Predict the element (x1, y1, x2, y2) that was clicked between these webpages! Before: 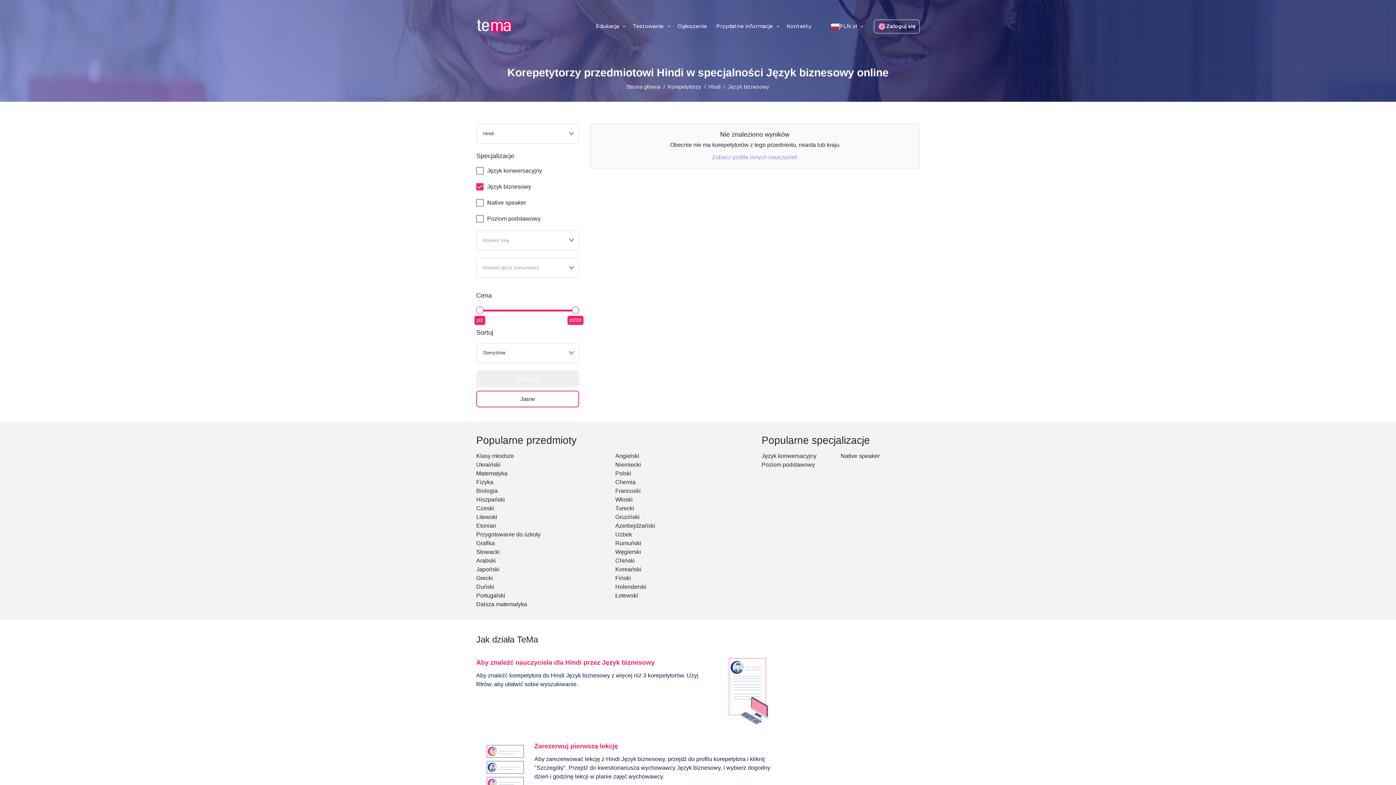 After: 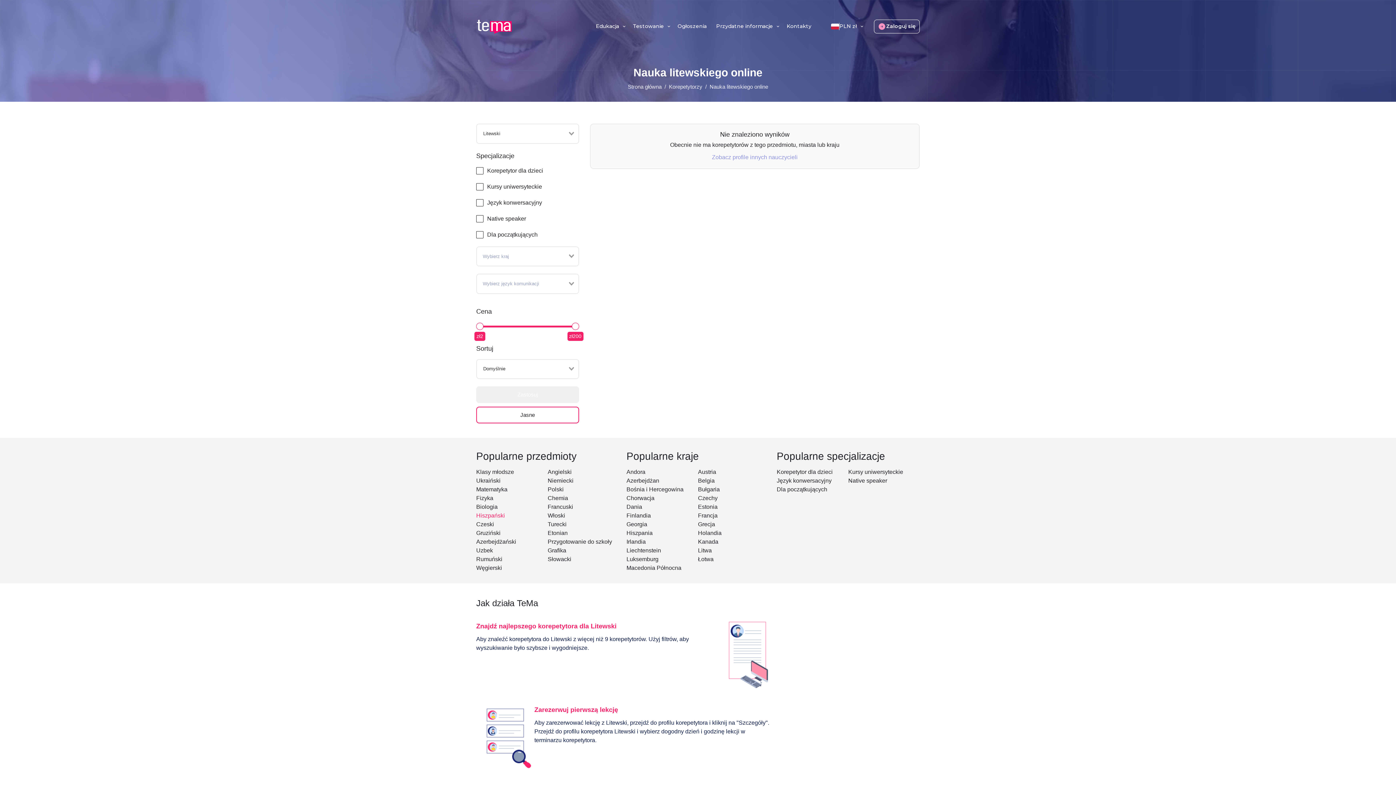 Action: label: Litewski bbox: (476, 514, 497, 520)